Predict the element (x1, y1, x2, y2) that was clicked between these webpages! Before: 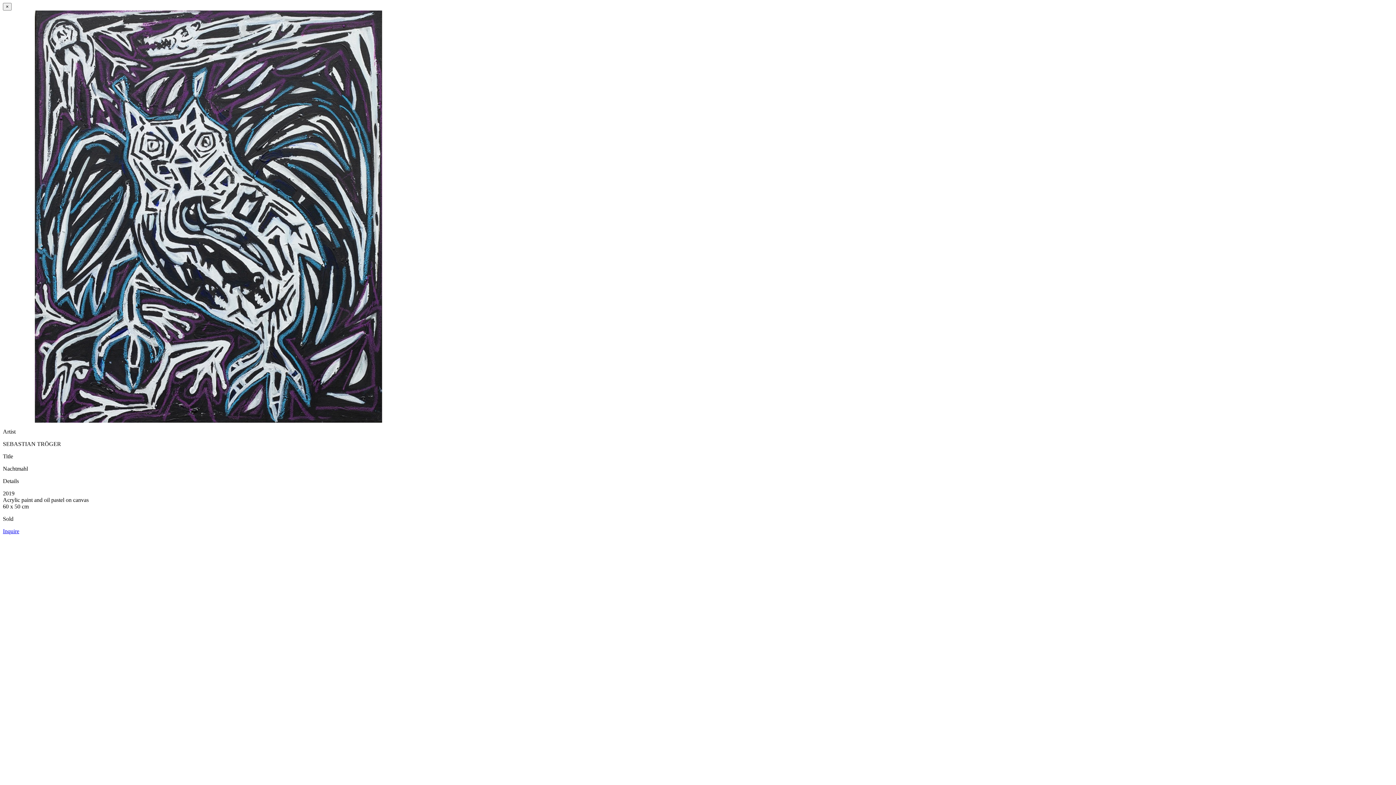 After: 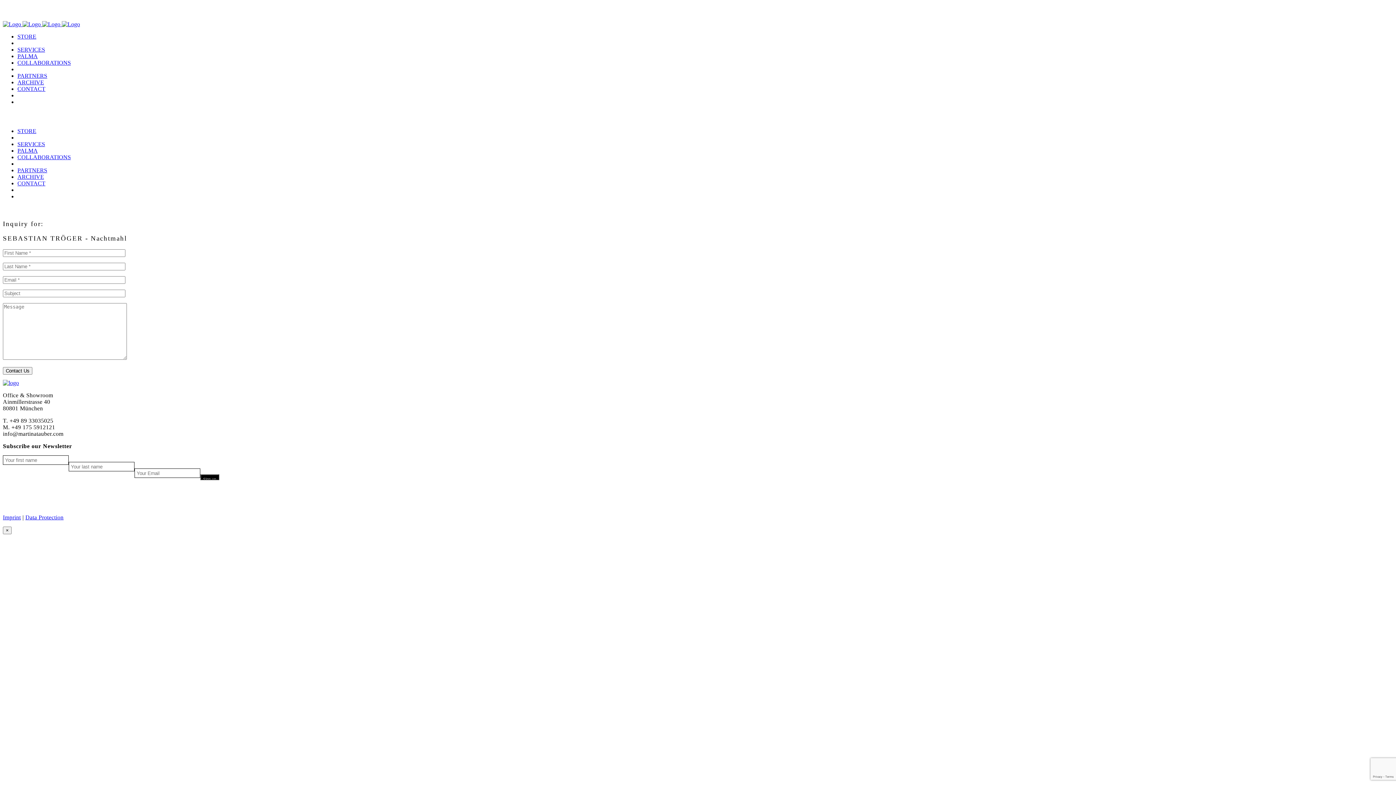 Action: bbox: (2, 528, 19, 534) label: Inquire